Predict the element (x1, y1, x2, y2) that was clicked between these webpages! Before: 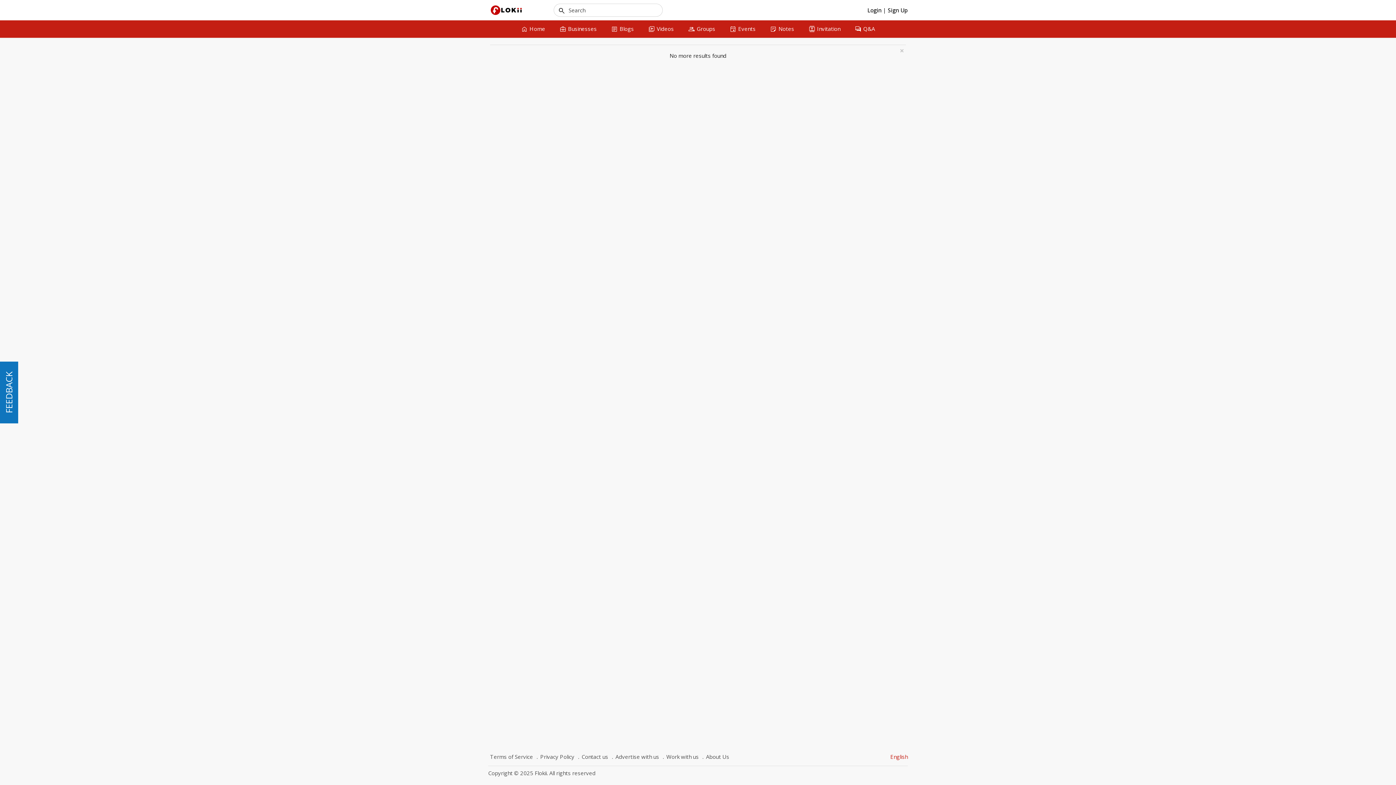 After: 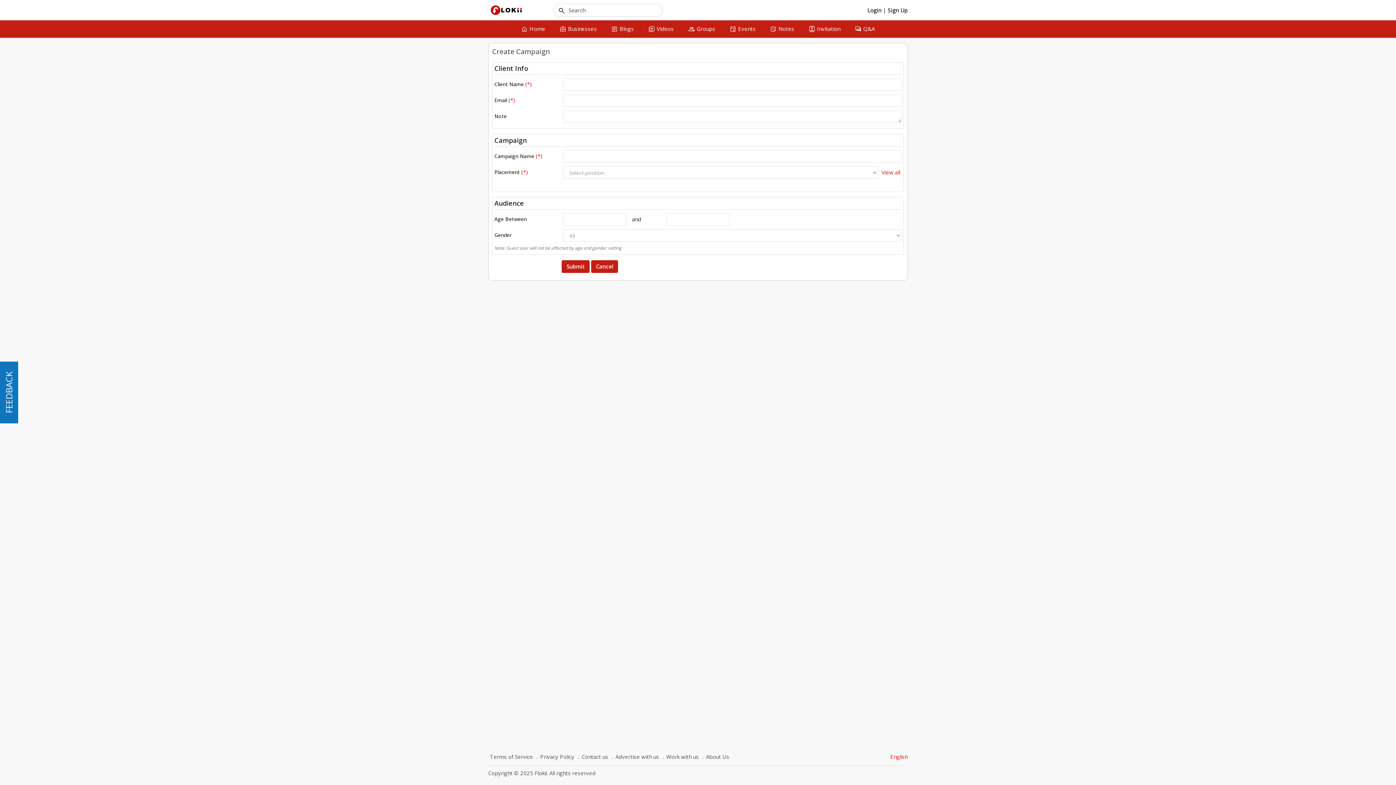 Action: label: Advertise with us bbox: (610, 752, 661, 762)